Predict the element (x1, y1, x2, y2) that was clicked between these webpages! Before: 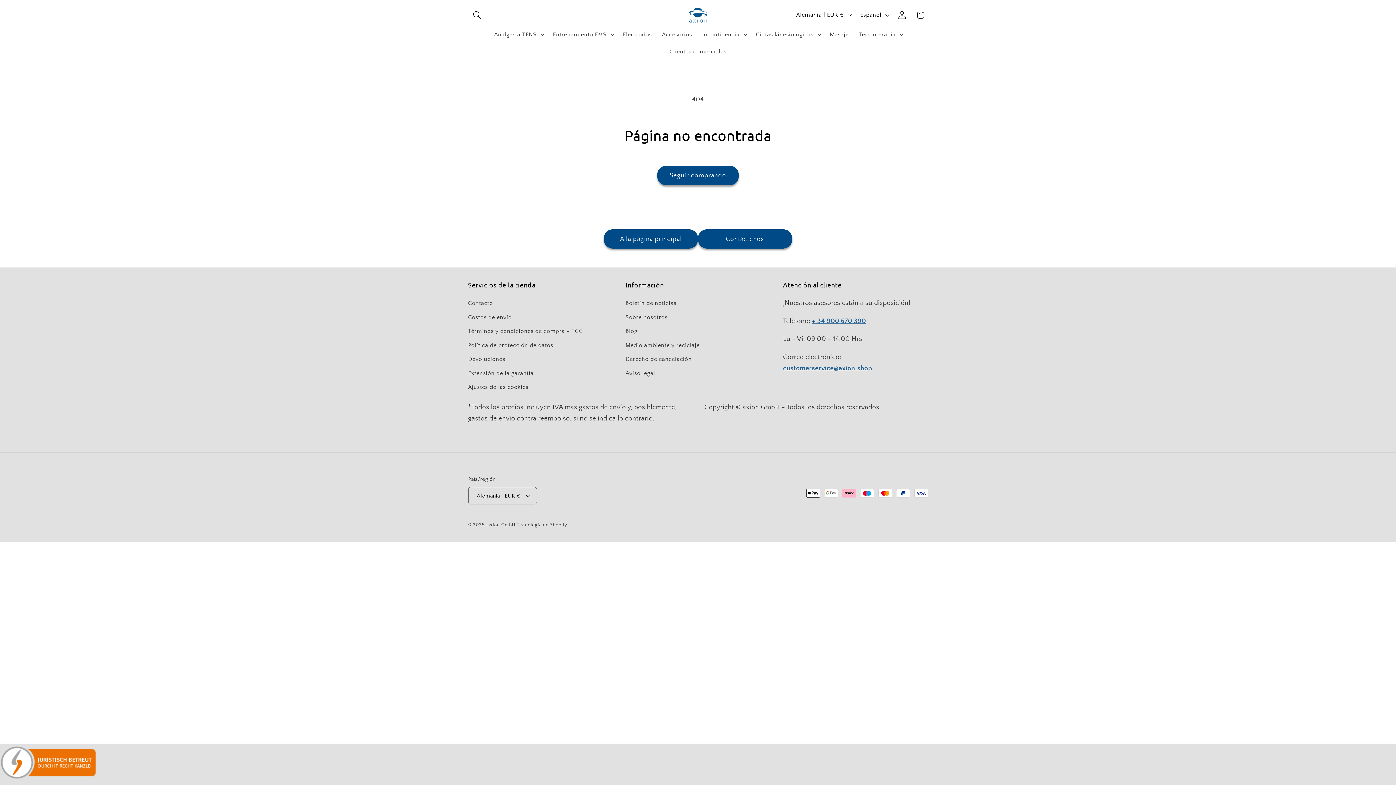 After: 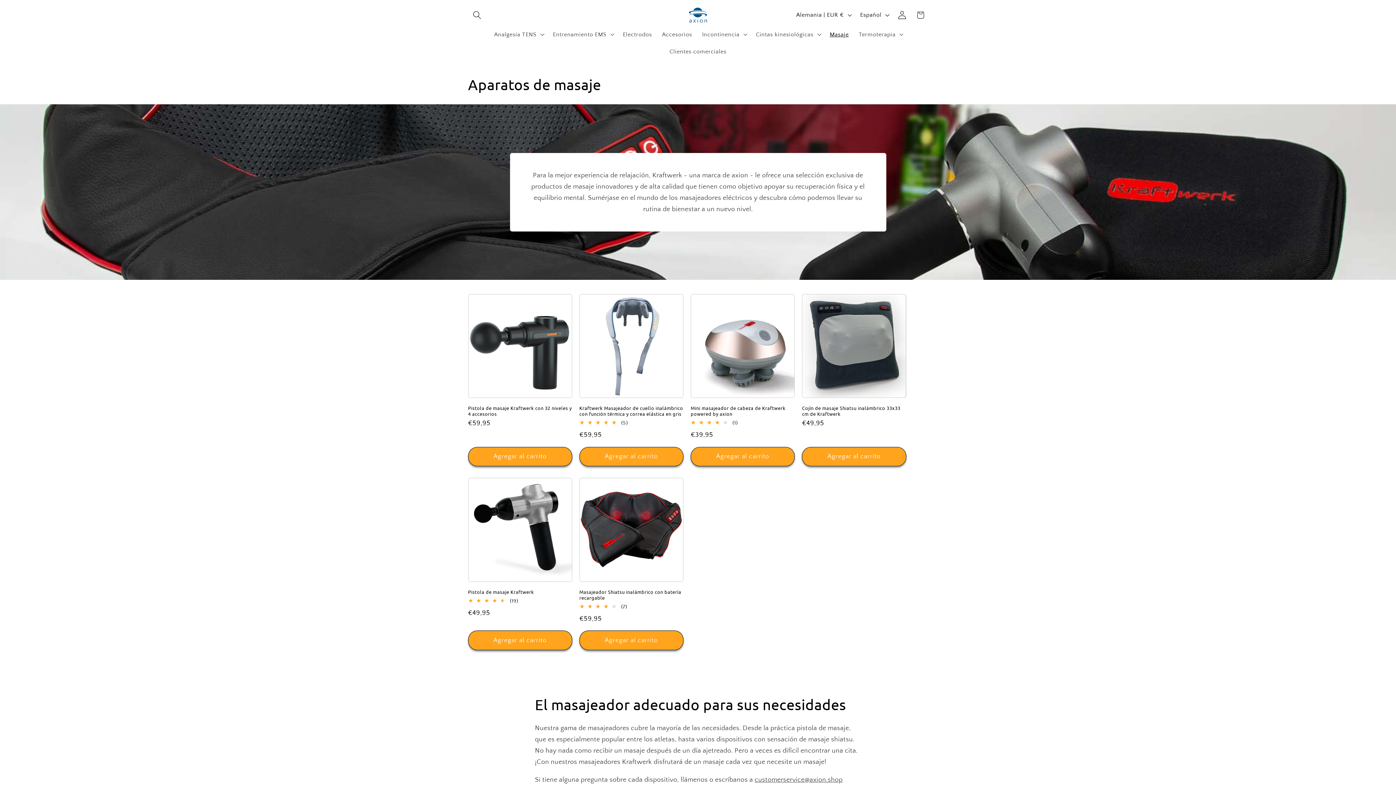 Action: label: Masaje bbox: (824, 25, 853, 43)